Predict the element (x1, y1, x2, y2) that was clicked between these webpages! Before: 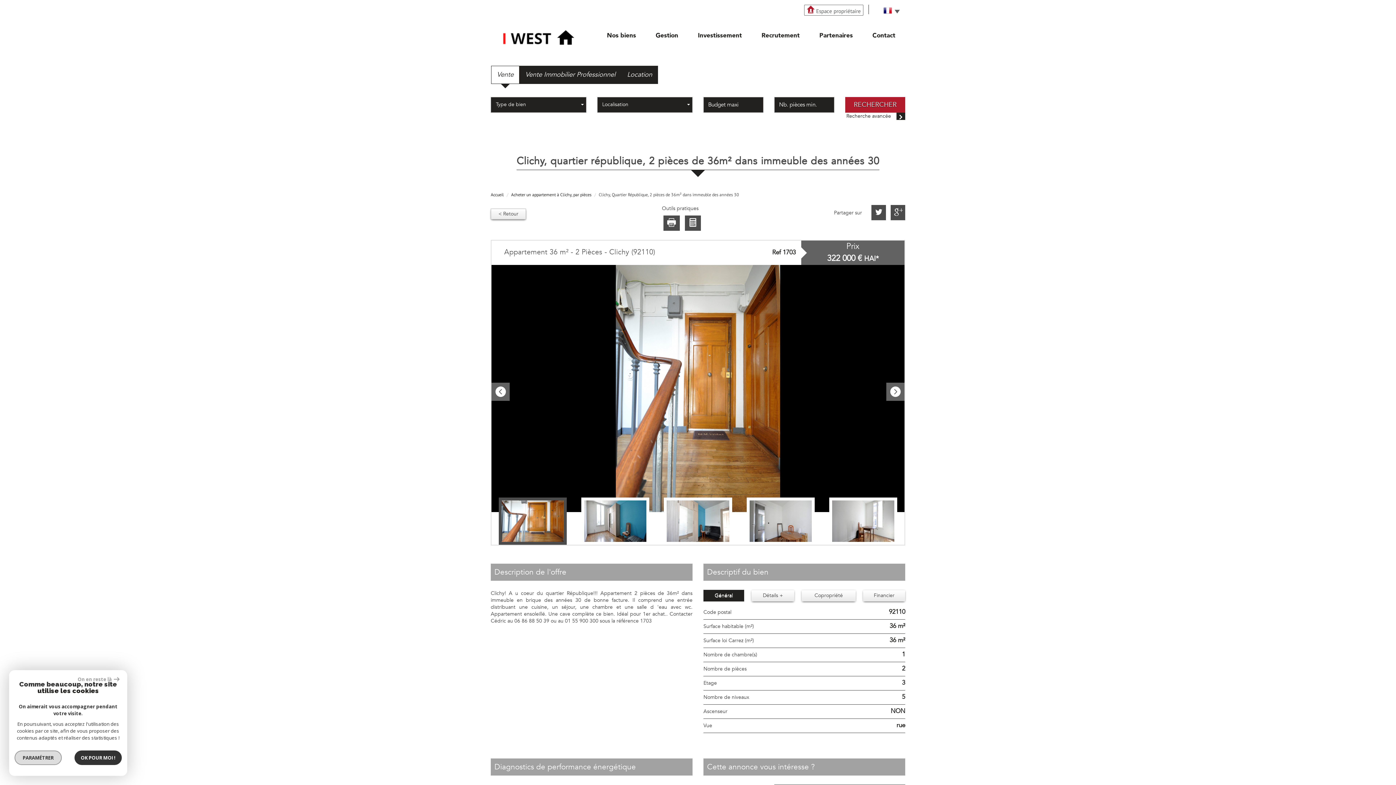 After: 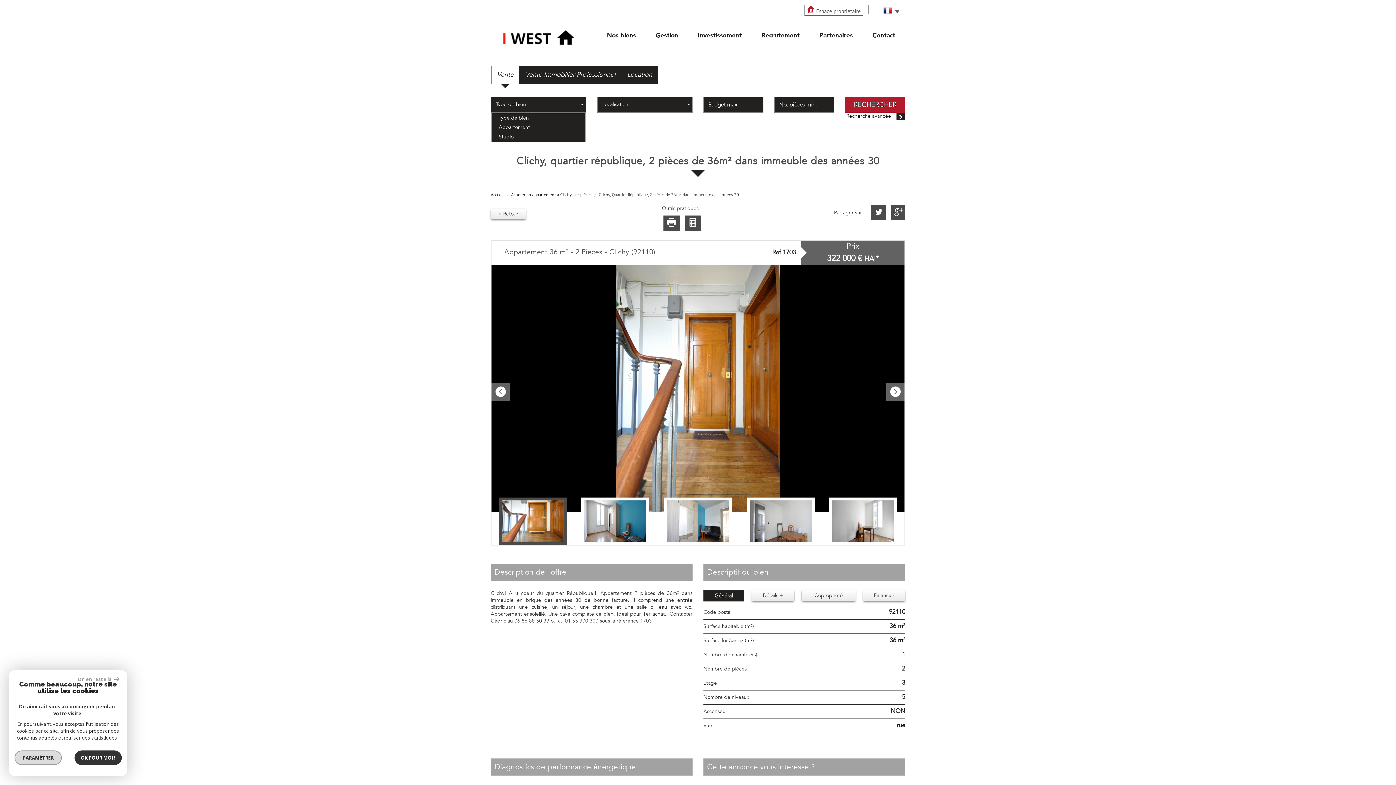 Action: bbox: (491, 97, 586, 112) label: Type de bien
 